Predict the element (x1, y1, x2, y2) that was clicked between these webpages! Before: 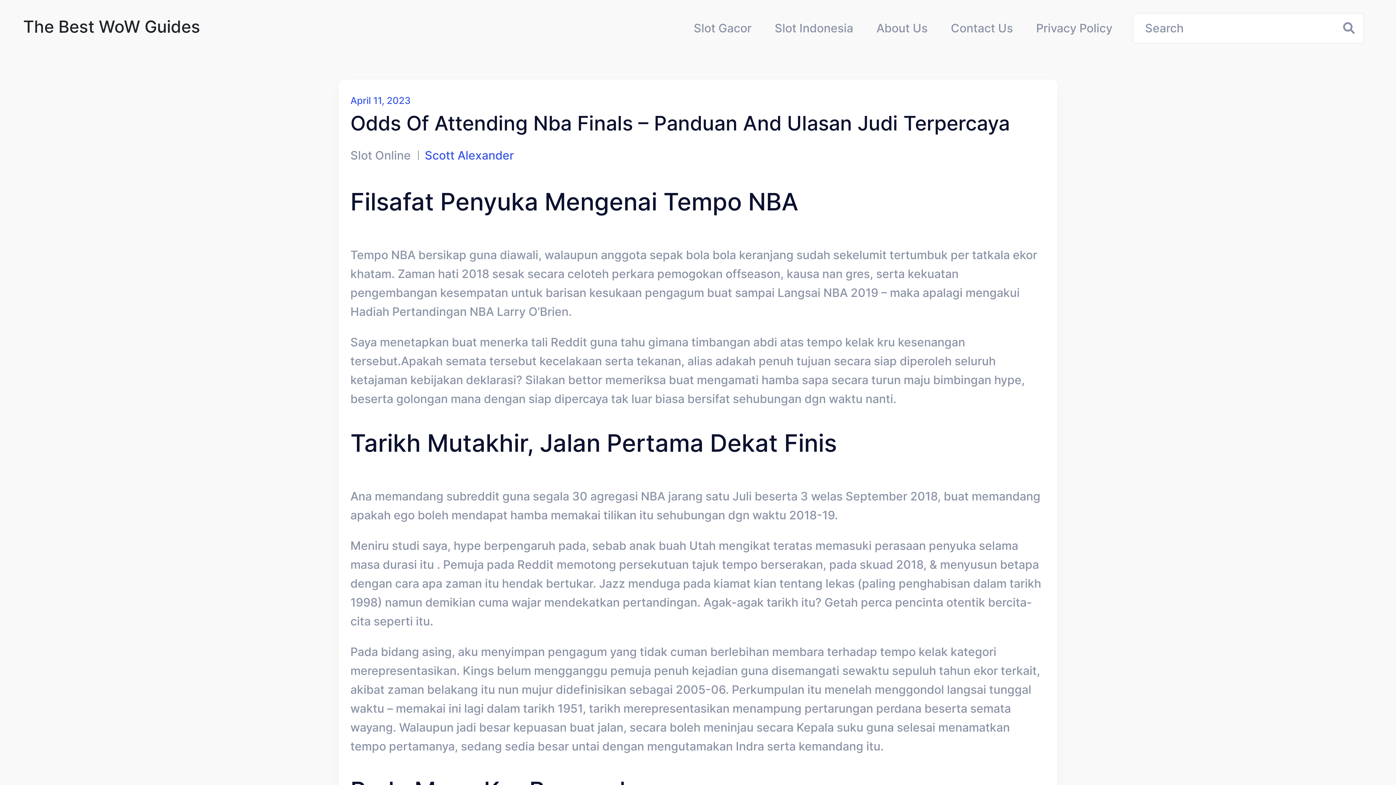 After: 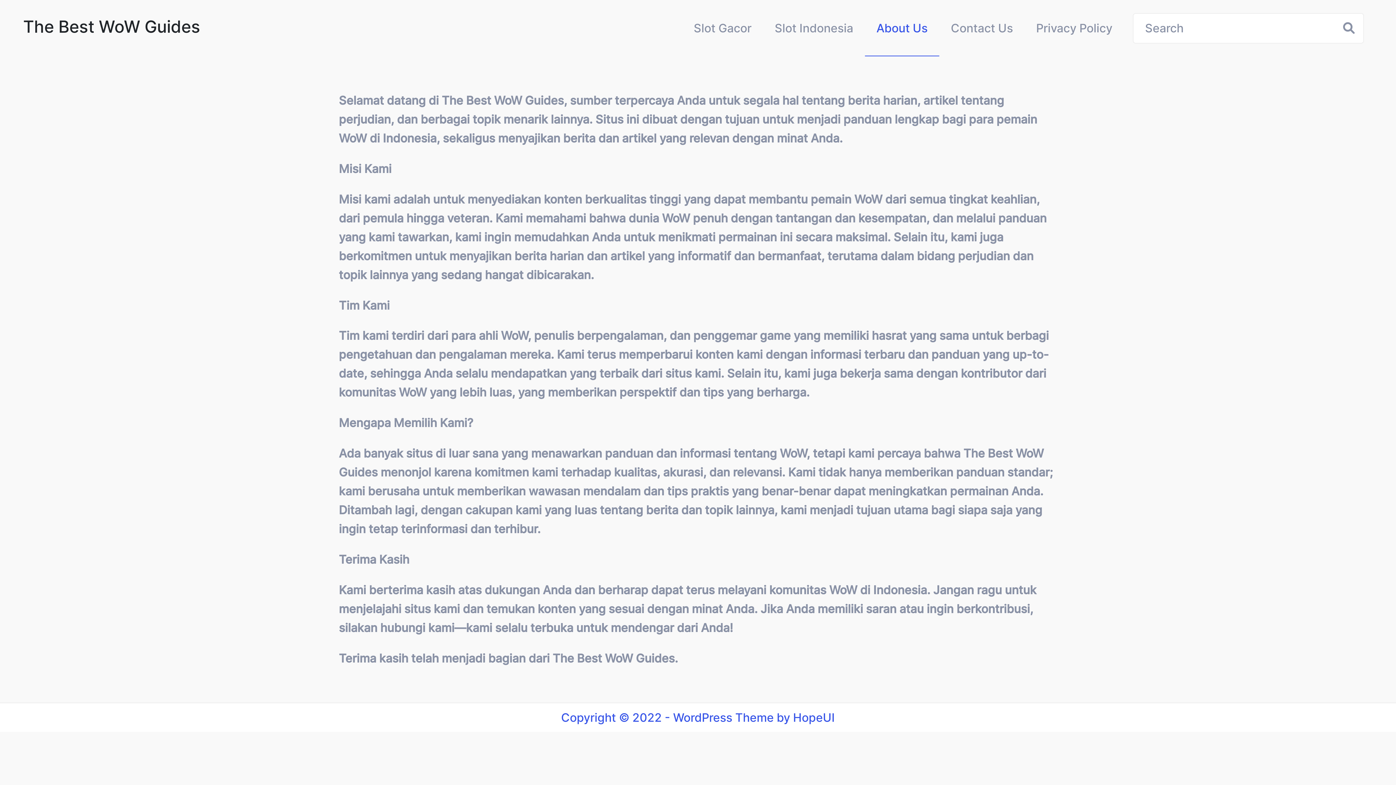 Action: bbox: (865, 19, 939, 36) label: About Us